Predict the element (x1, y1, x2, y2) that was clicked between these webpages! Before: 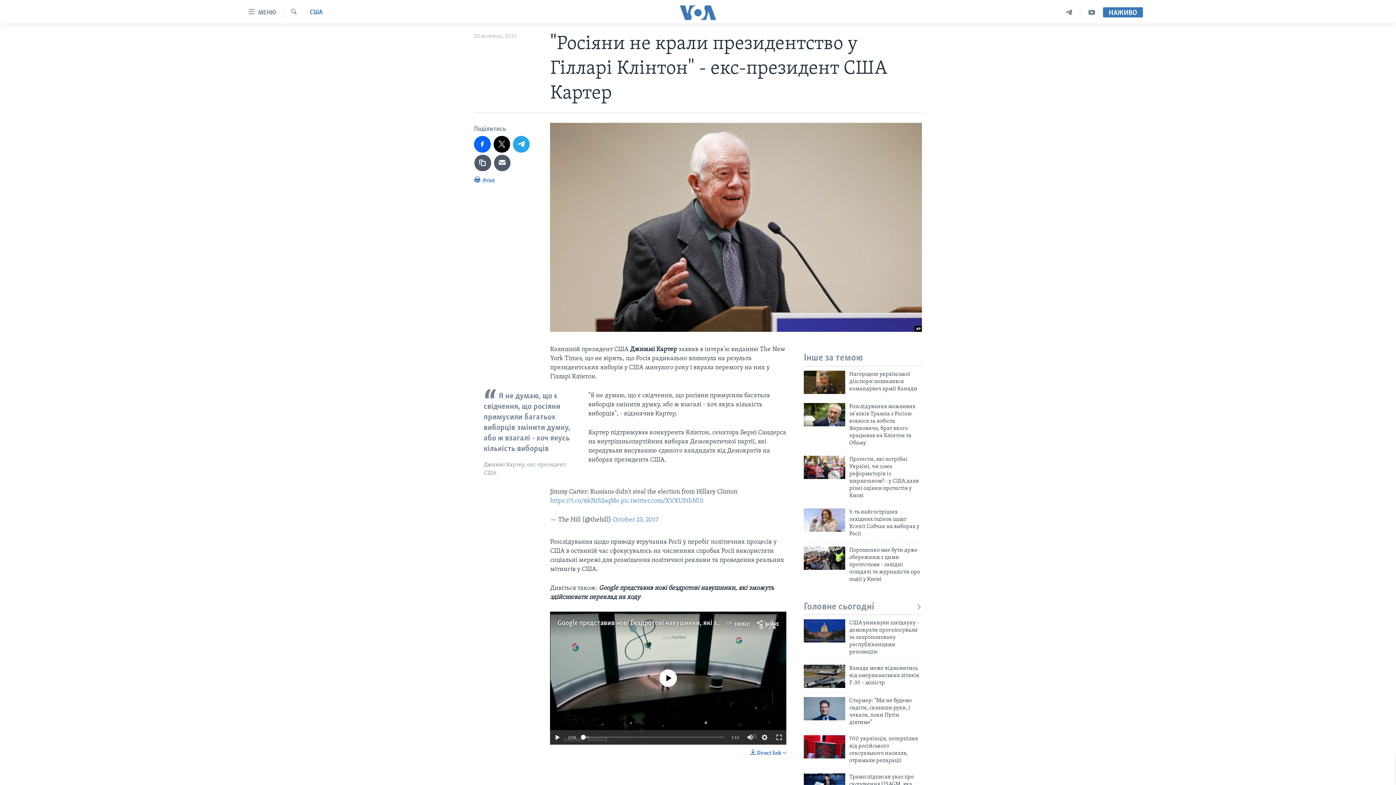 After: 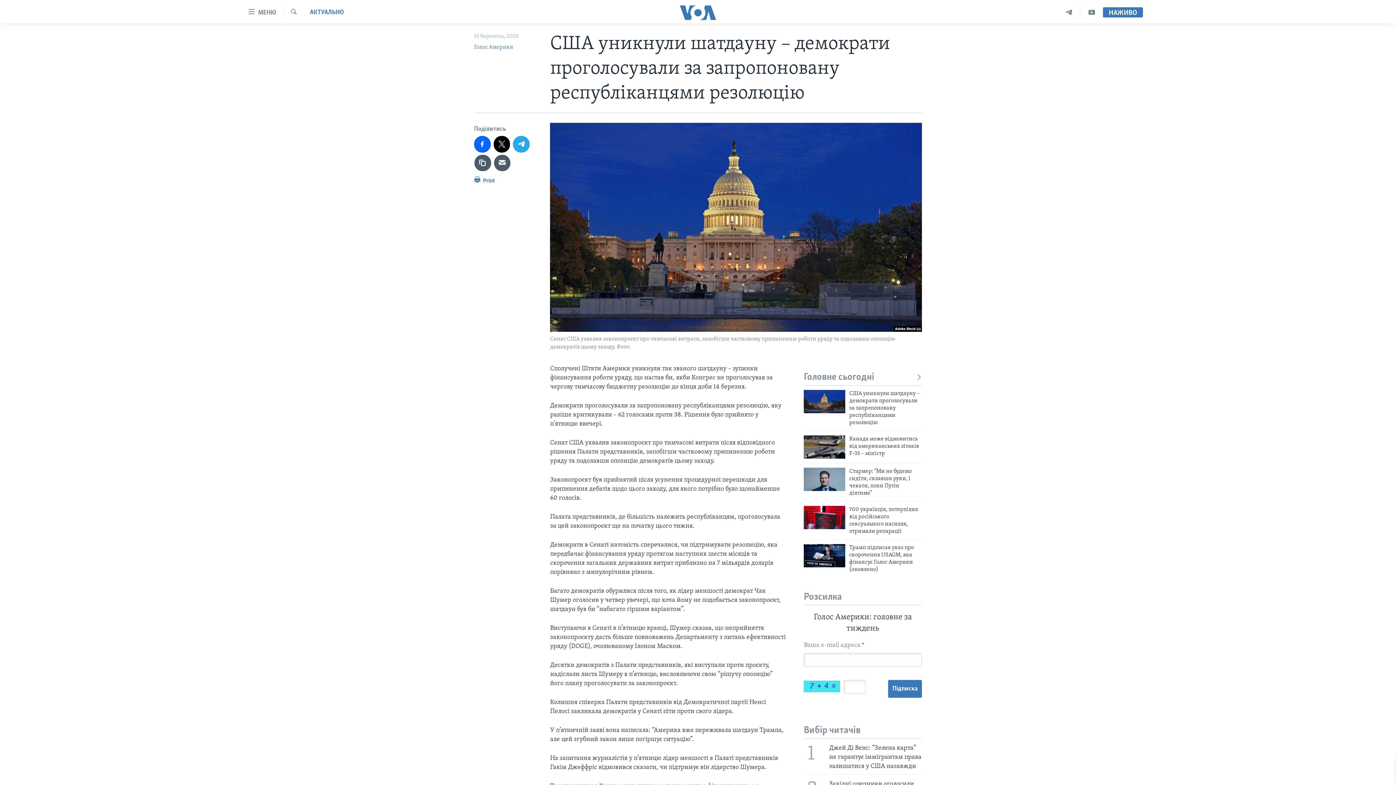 Action: bbox: (804, 619, 845, 642)